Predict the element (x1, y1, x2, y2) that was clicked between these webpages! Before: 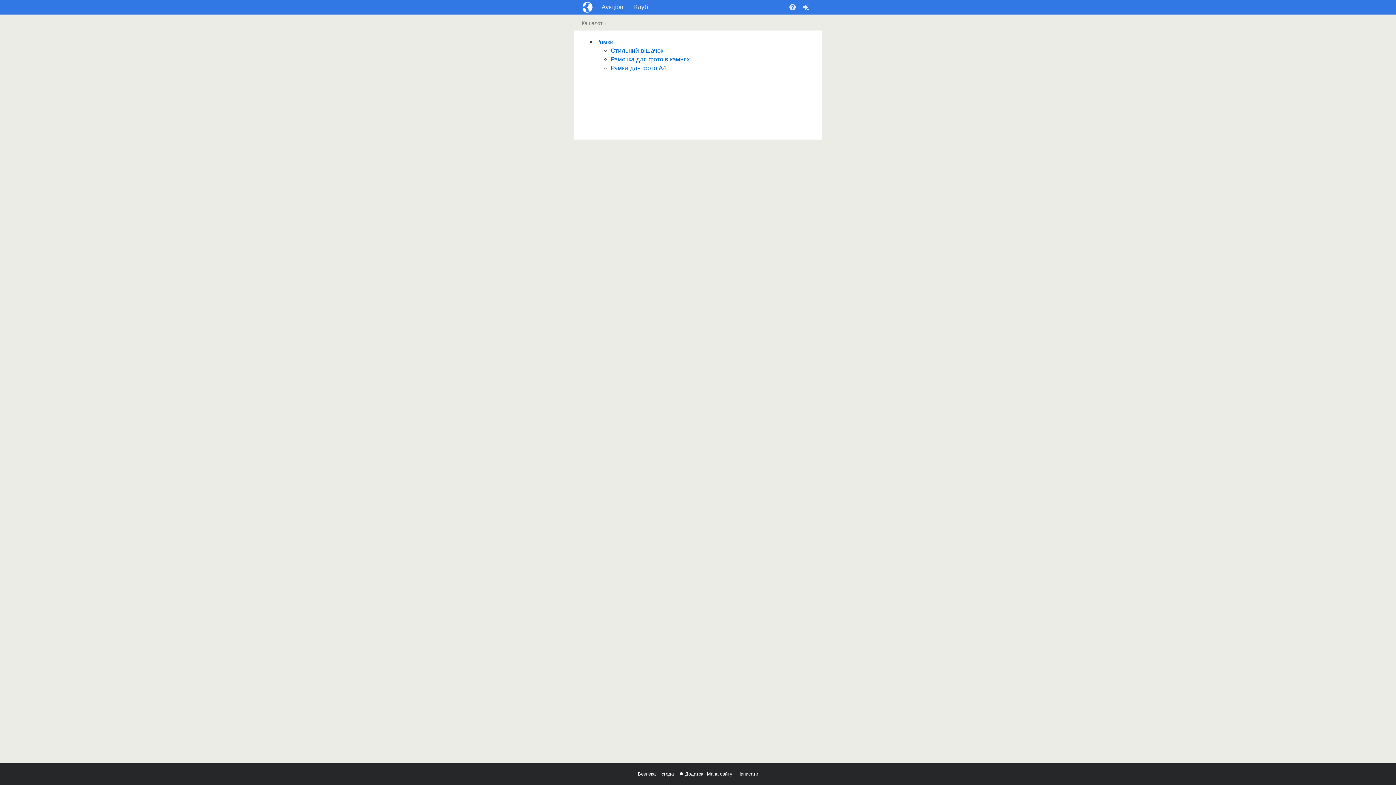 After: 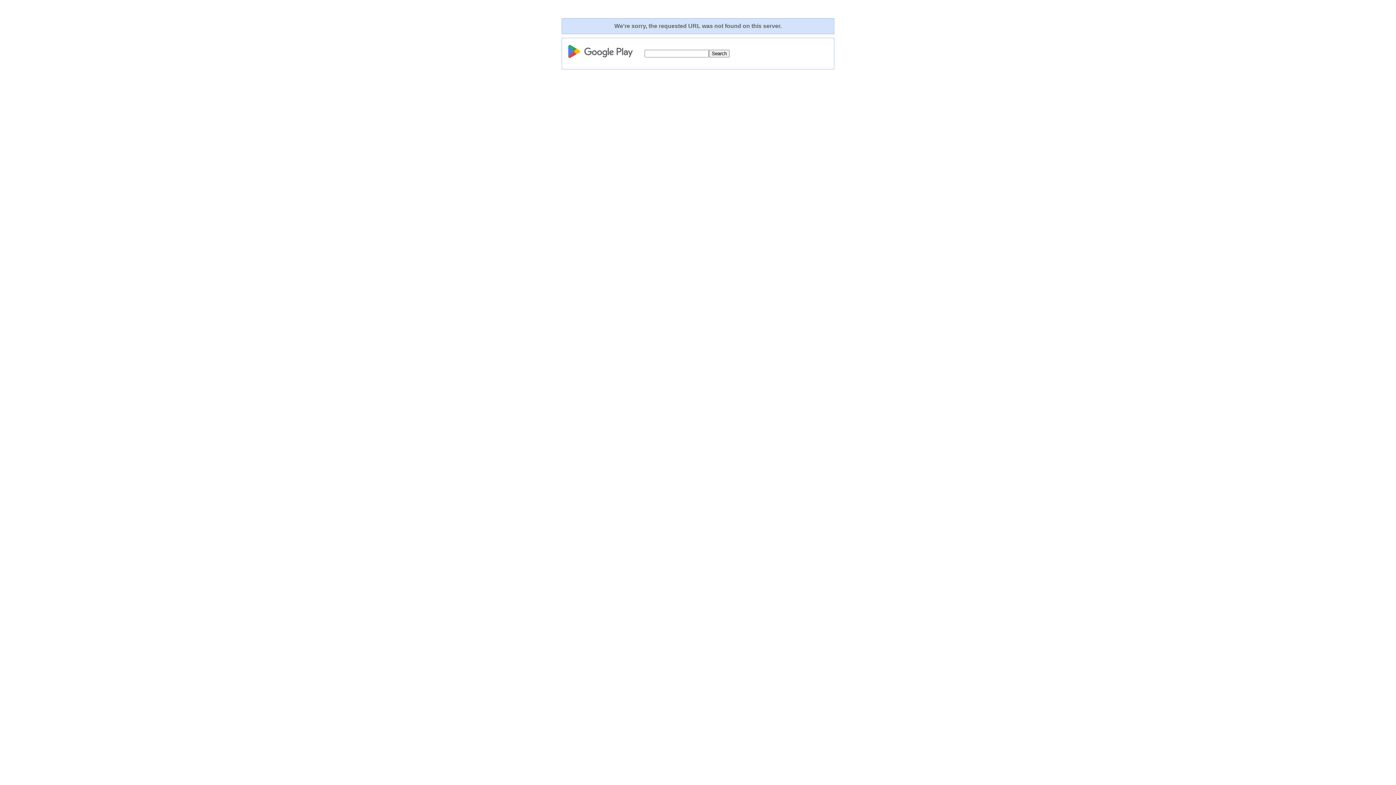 Action: label: Додаток bbox: (679, 771, 703, 777)